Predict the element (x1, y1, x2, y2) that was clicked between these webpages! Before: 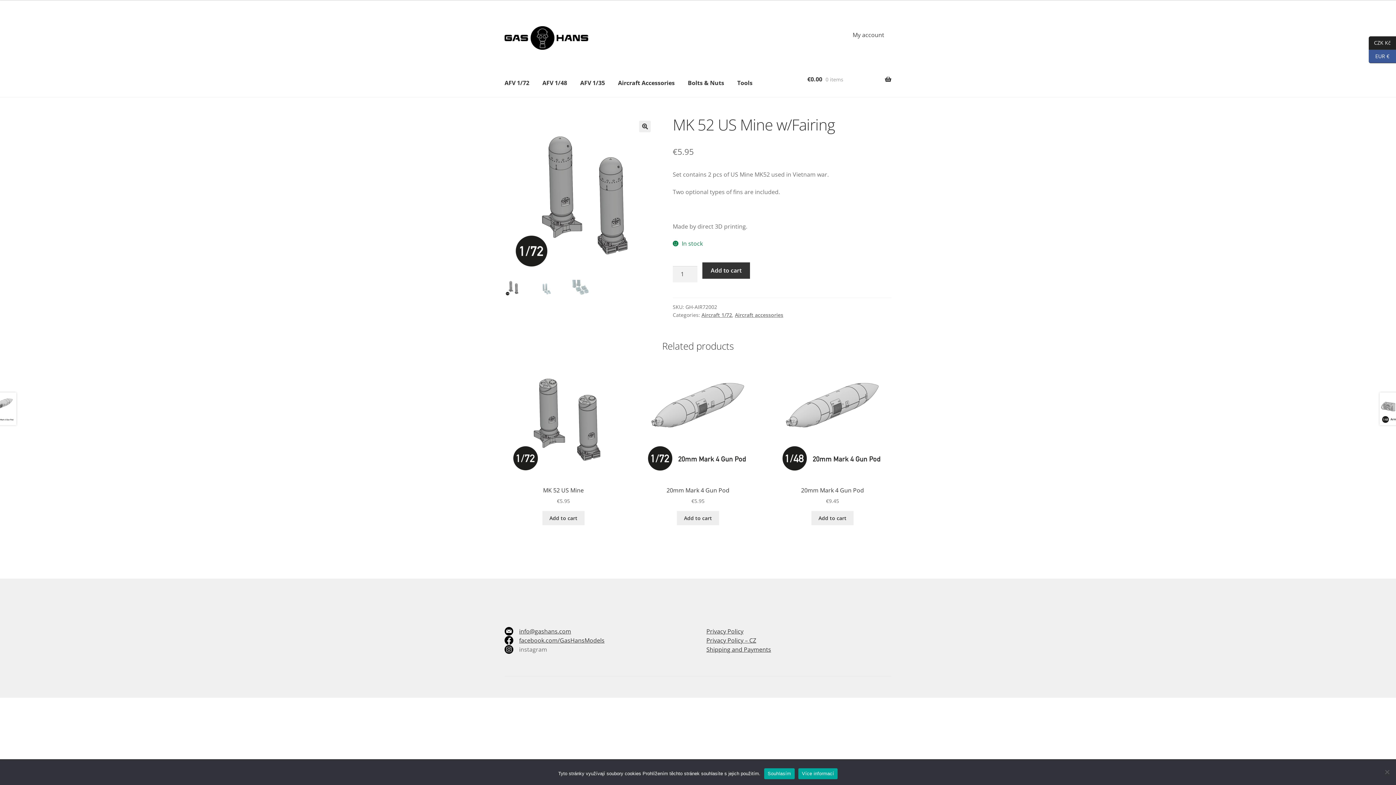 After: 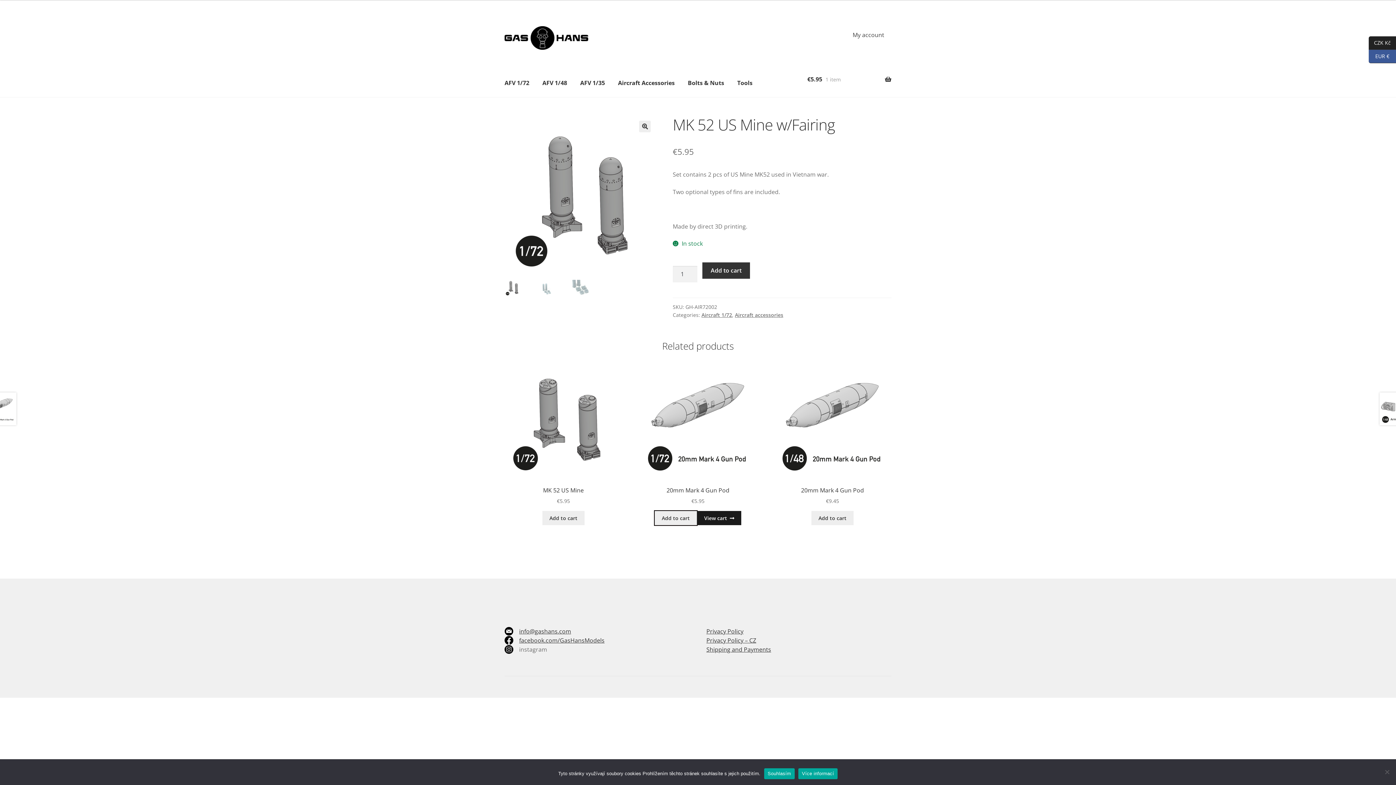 Action: bbox: (676, 511, 719, 525) label: Add to cart: “20mm Mark 4 Gun Pod”